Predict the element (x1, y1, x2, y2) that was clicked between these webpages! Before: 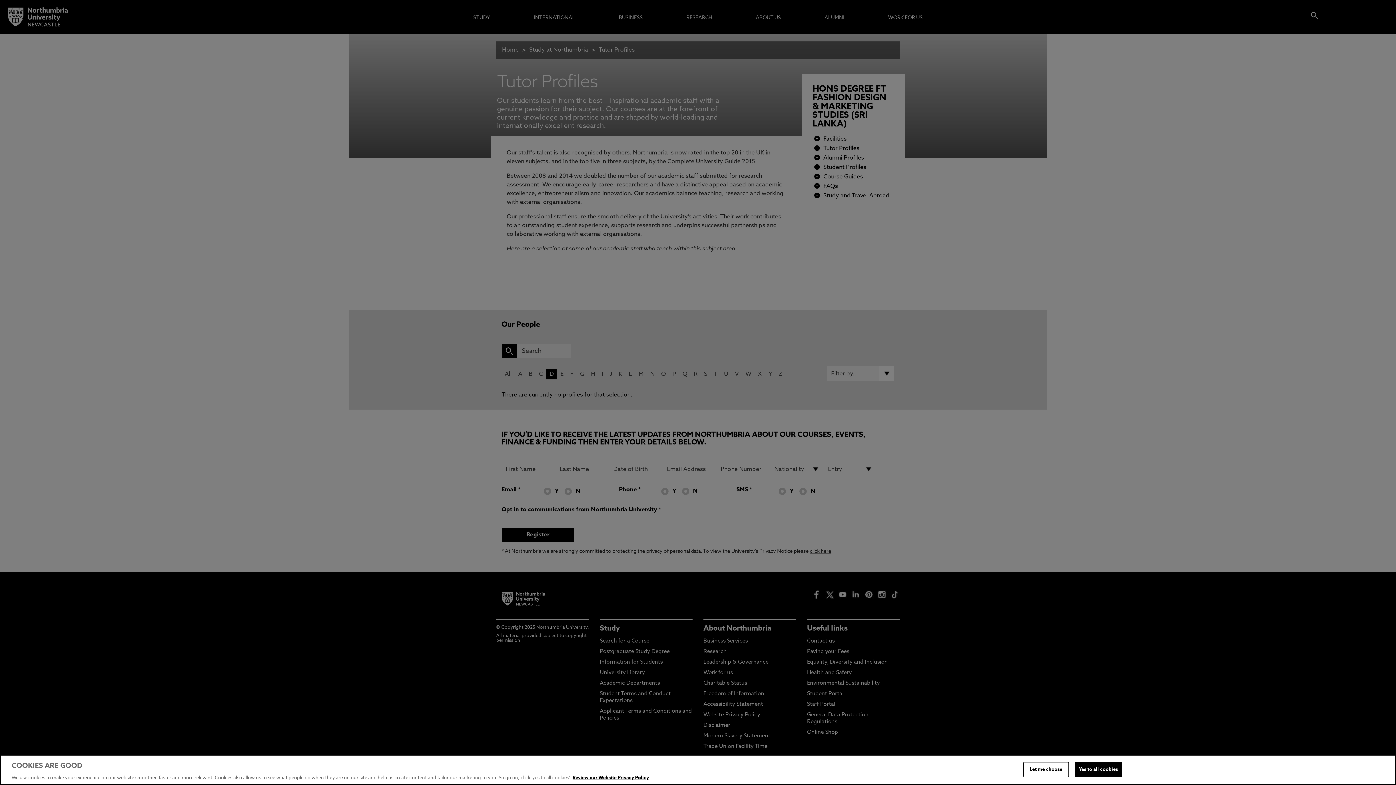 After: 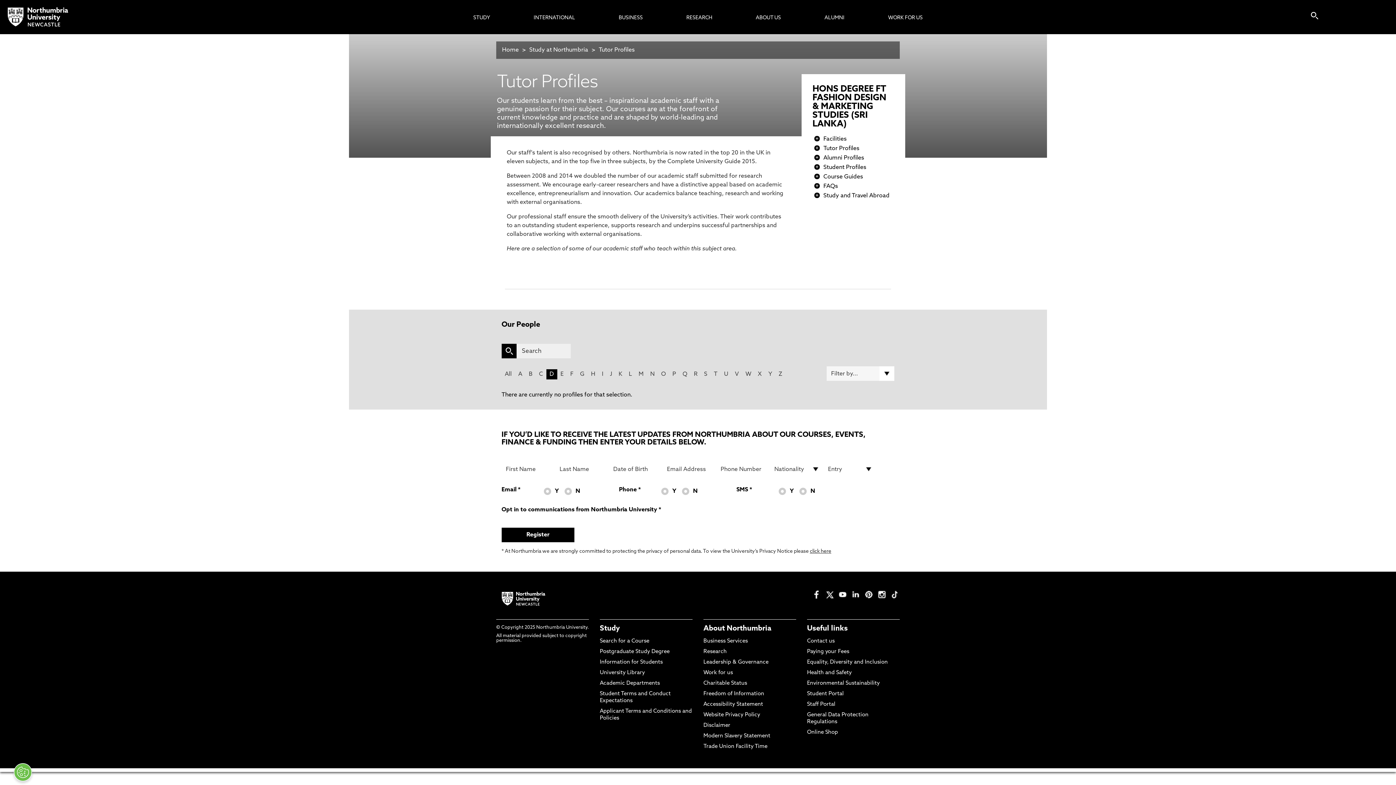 Action: label: Yes to all cookies bbox: (1075, 762, 1122, 777)